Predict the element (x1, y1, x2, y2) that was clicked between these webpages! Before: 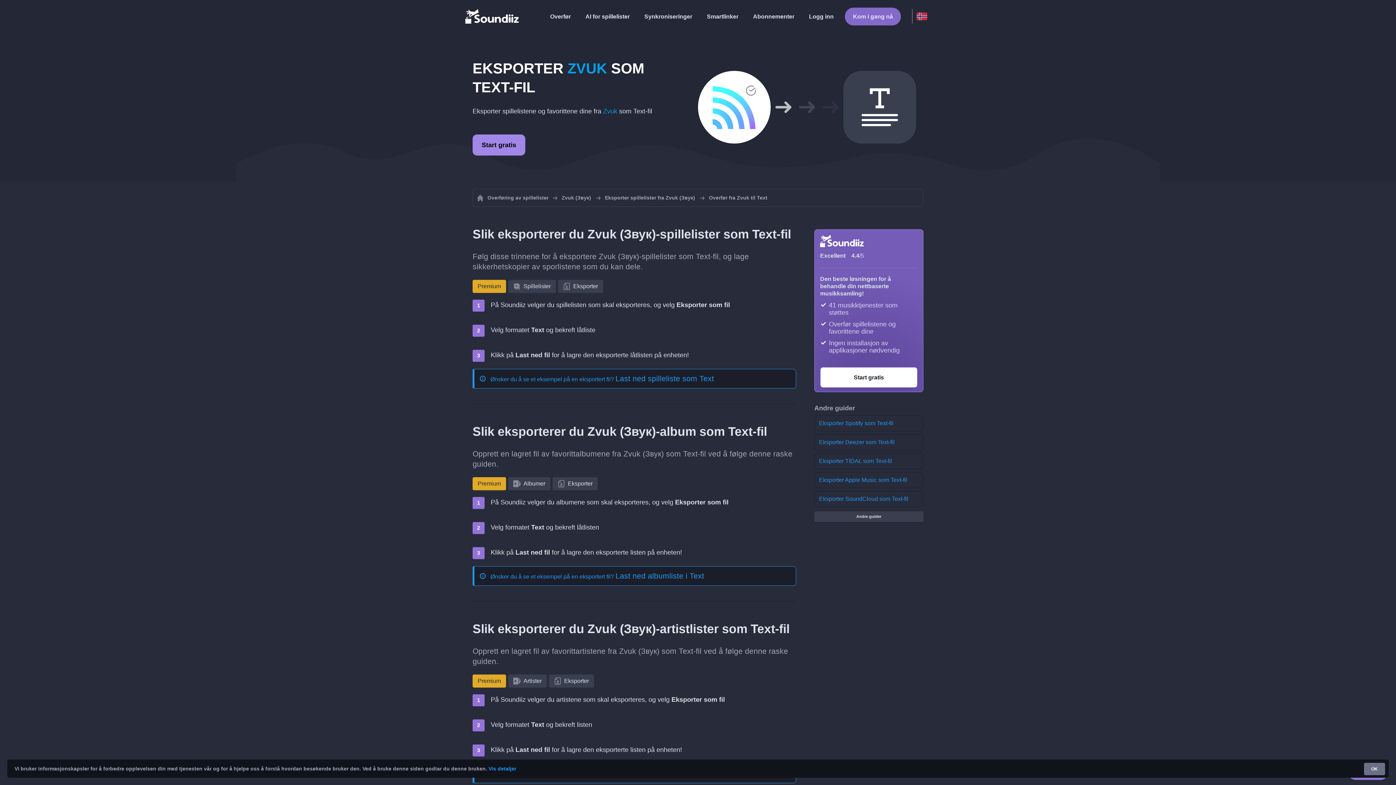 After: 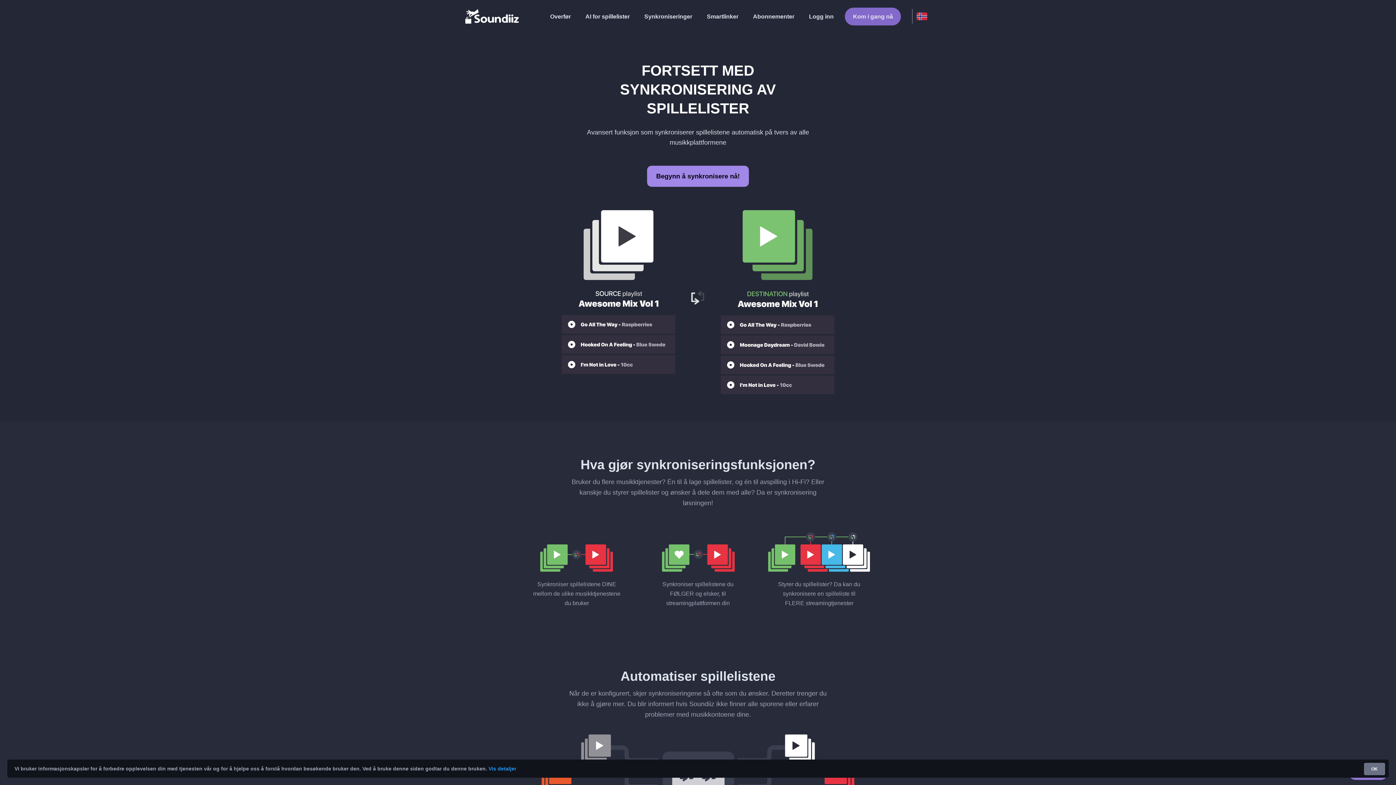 Action: bbox: (640, 8, 696, 23) label: Synkroniseringer